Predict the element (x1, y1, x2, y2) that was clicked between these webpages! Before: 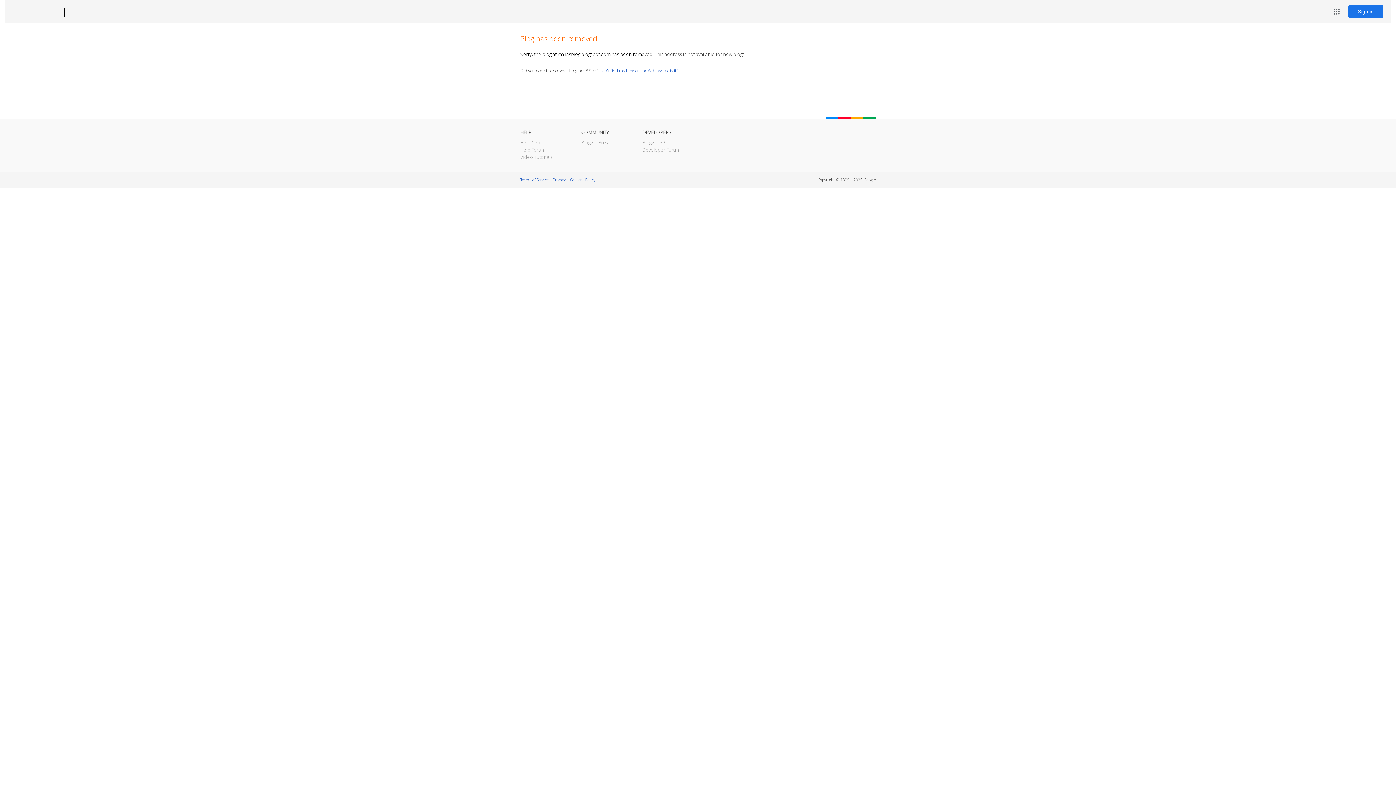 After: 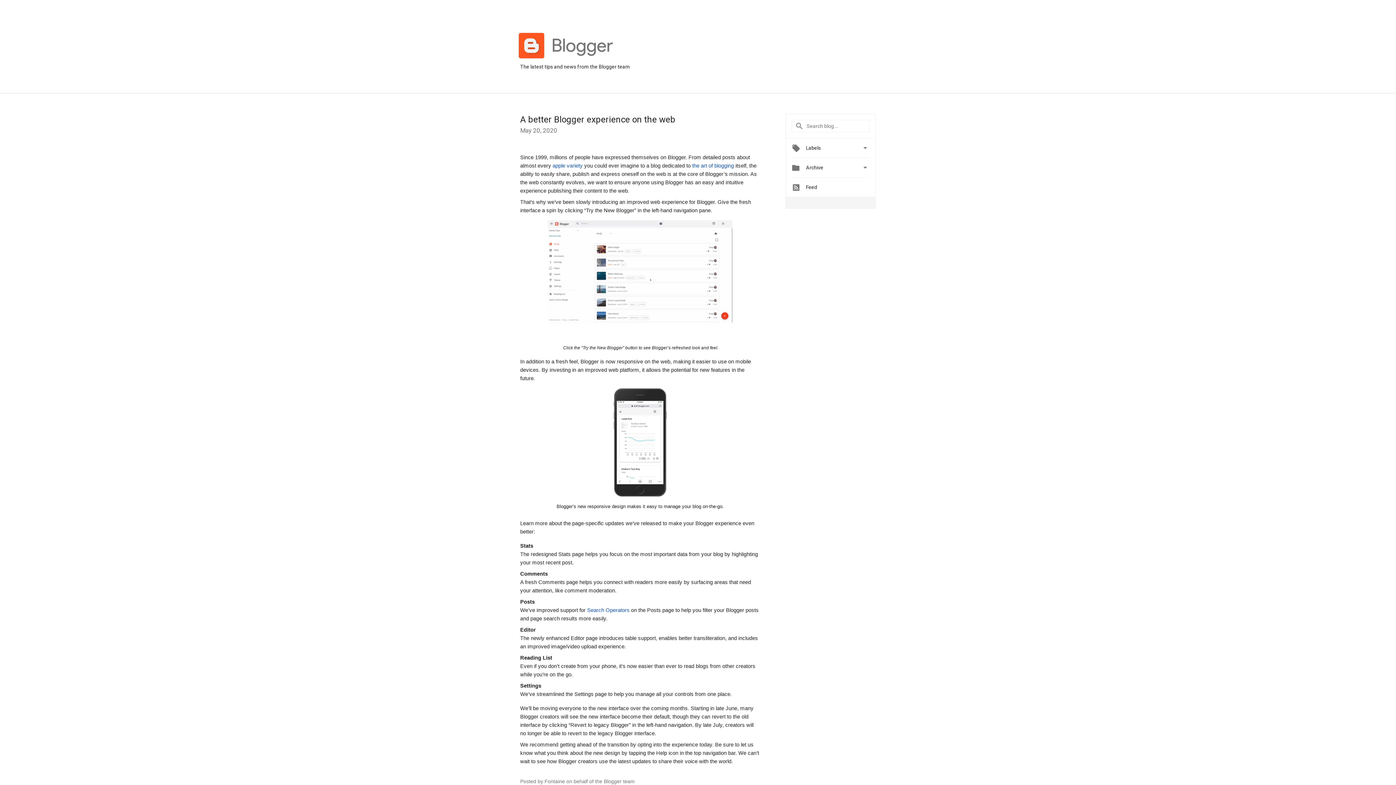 Action: label: Blogger Buzz bbox: (581, 139, 609, 145)